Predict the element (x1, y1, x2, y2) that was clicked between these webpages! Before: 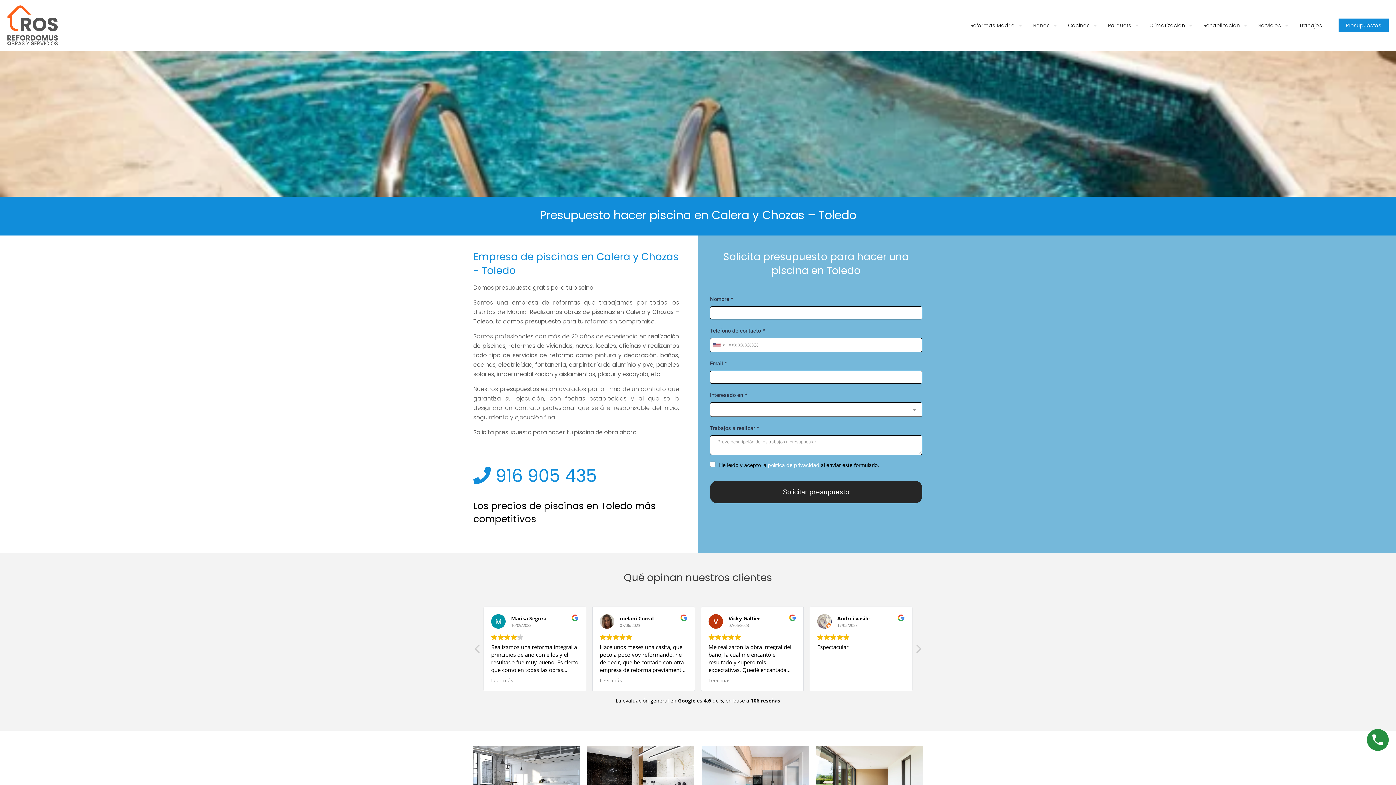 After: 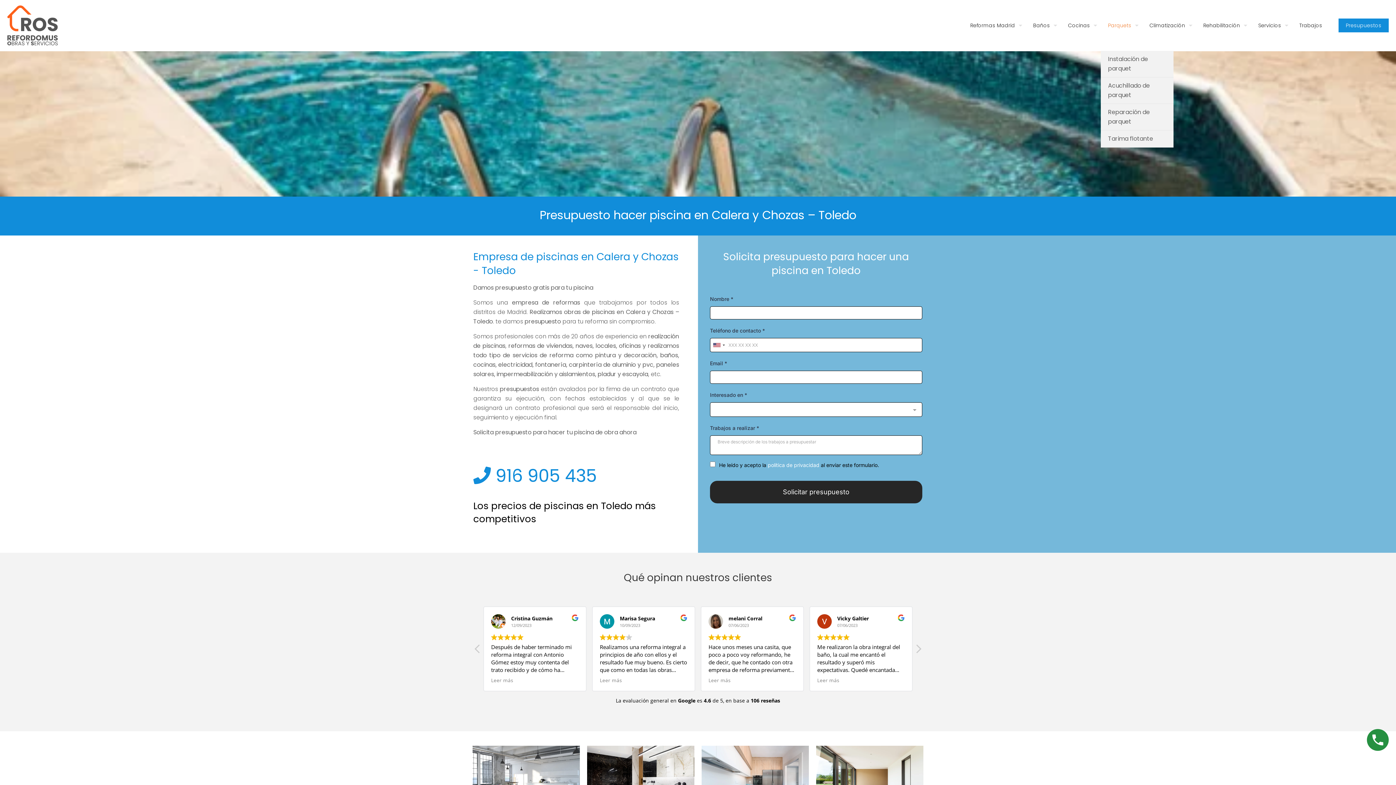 Action: label: Parquets bbox: (1101, 0, 1142, 50)